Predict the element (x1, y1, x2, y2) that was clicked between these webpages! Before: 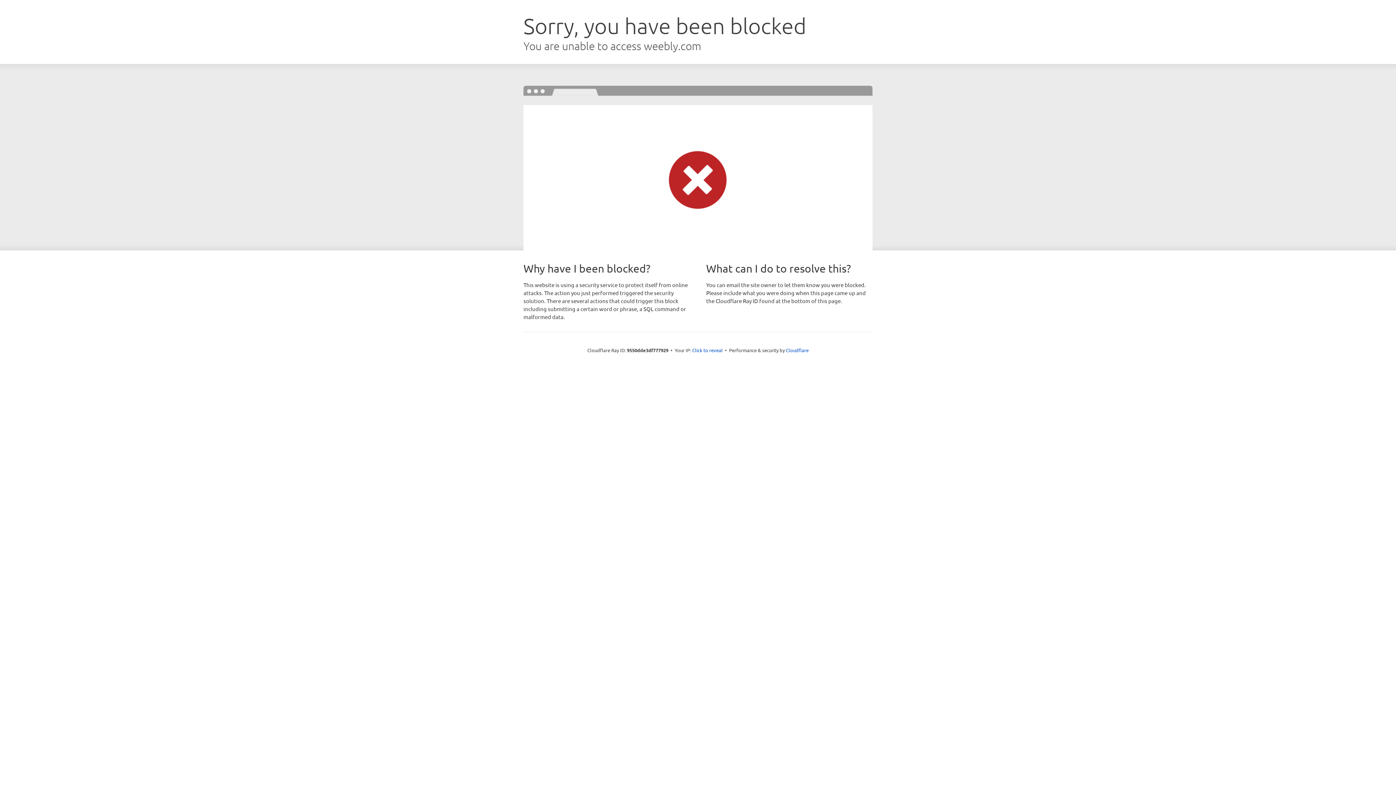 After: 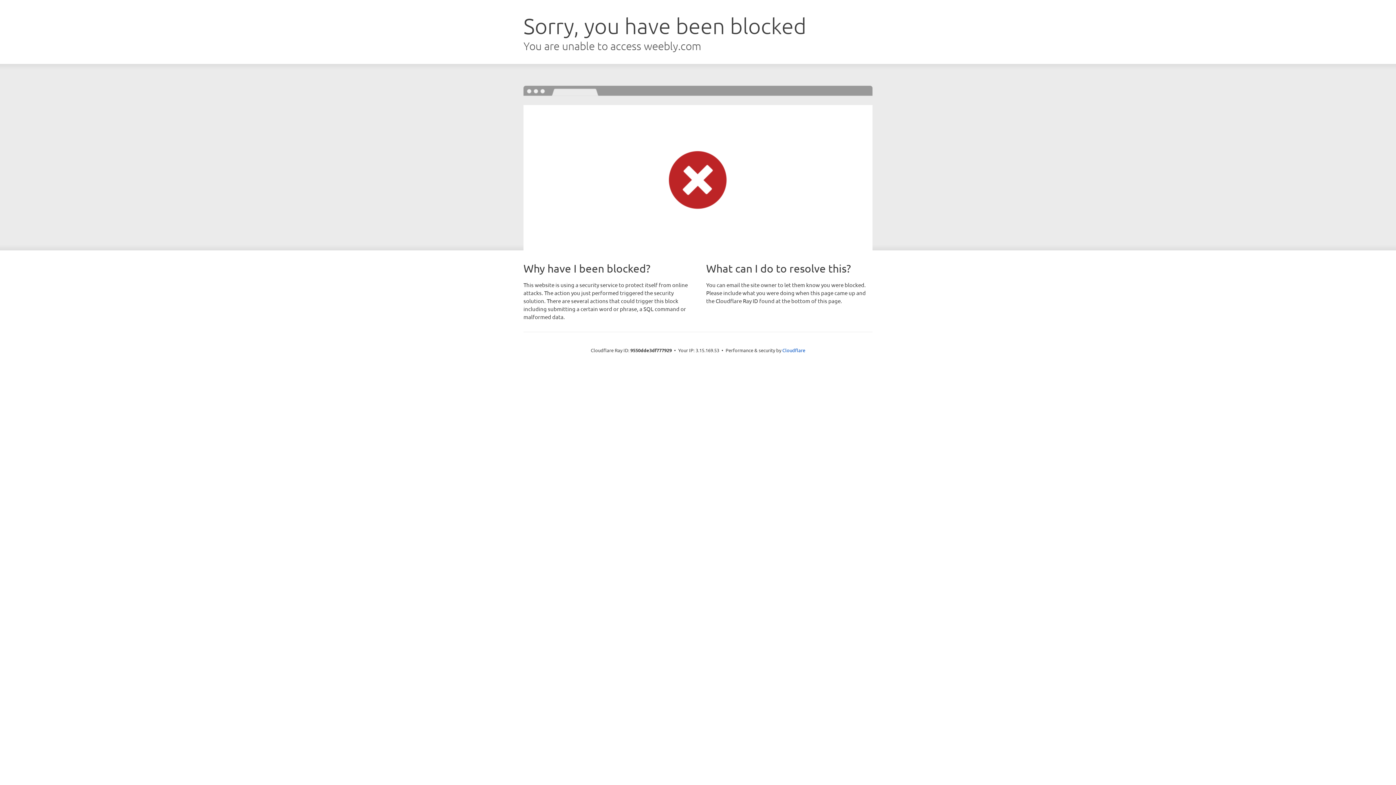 Action: label: Click to reveal bbox: (692, 346, 722, 353)